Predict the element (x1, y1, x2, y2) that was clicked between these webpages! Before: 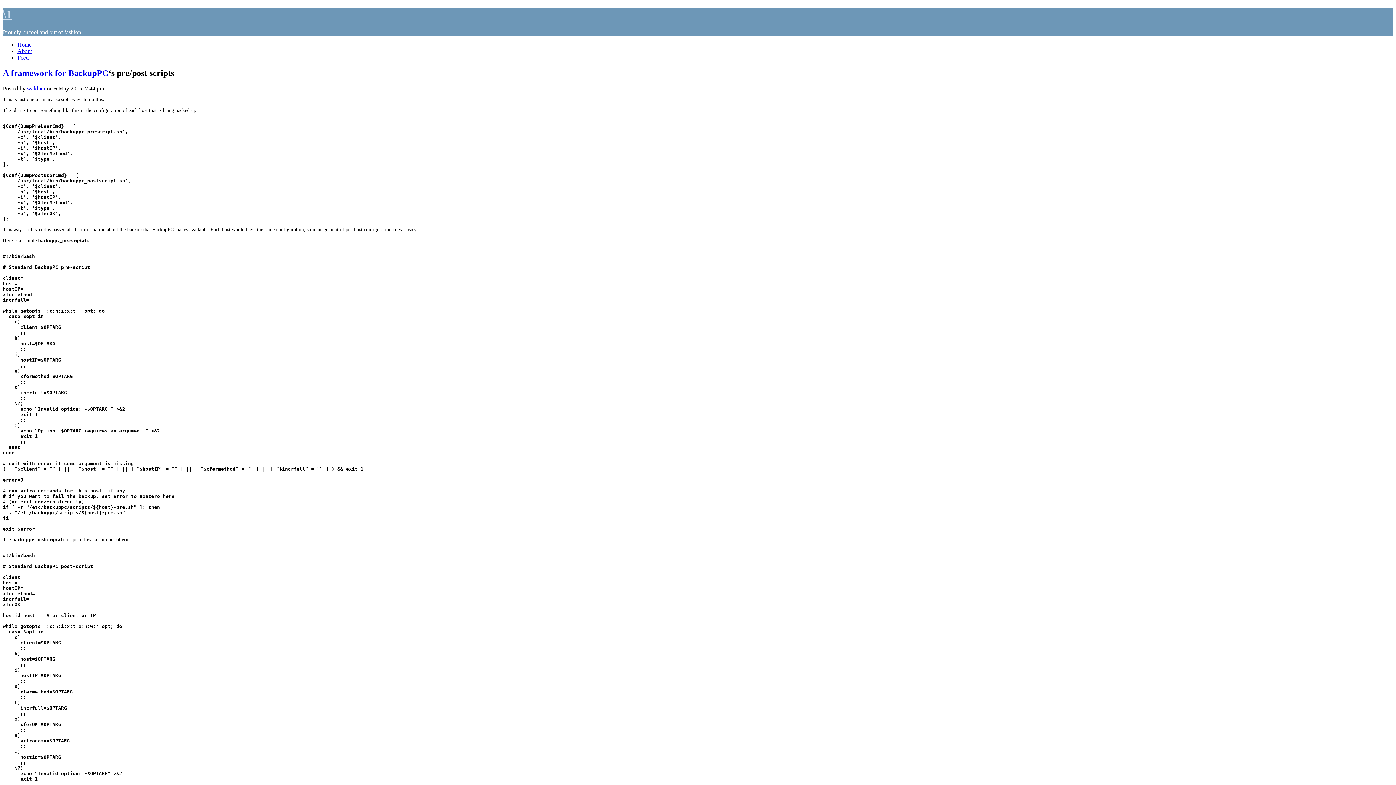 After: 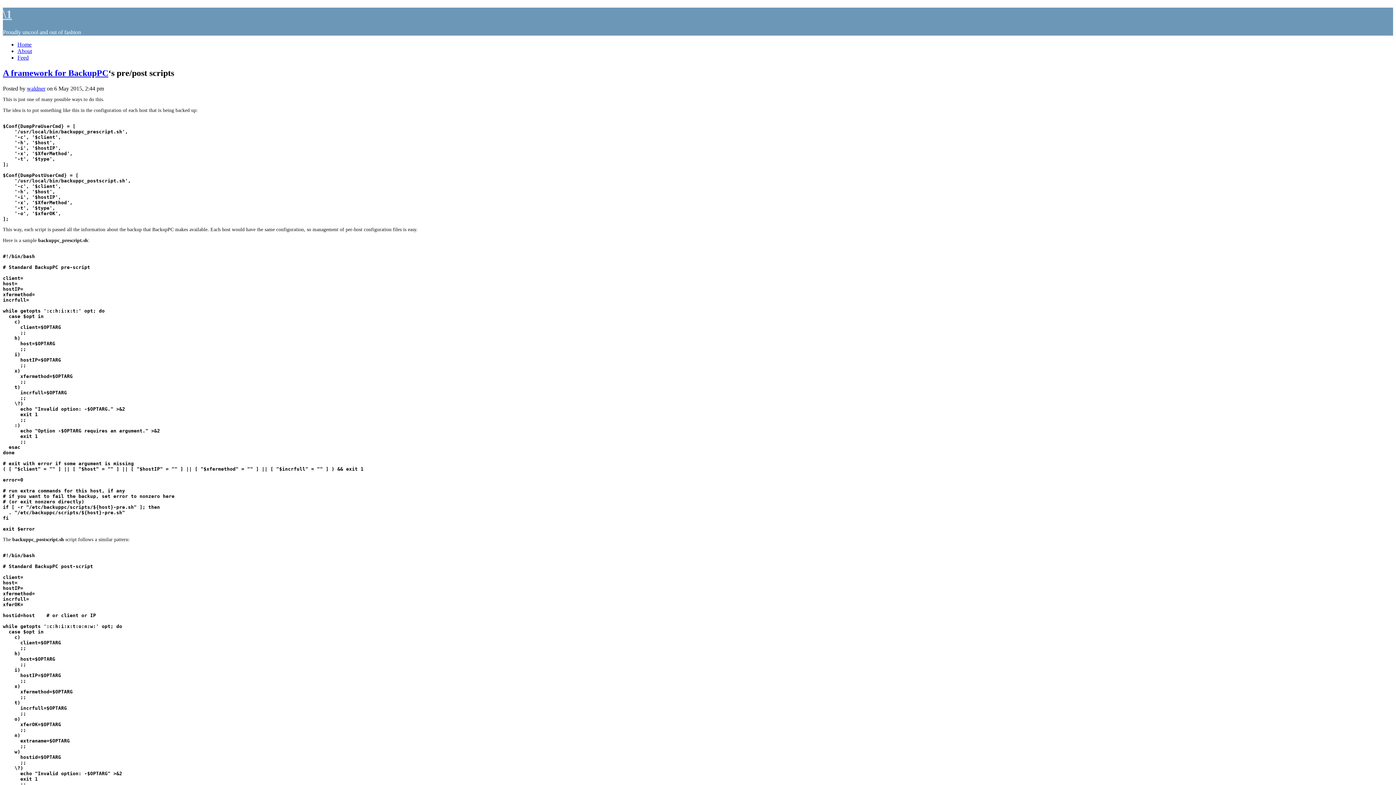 Action: bbox: (17, 54, 28, 60) label: Feed